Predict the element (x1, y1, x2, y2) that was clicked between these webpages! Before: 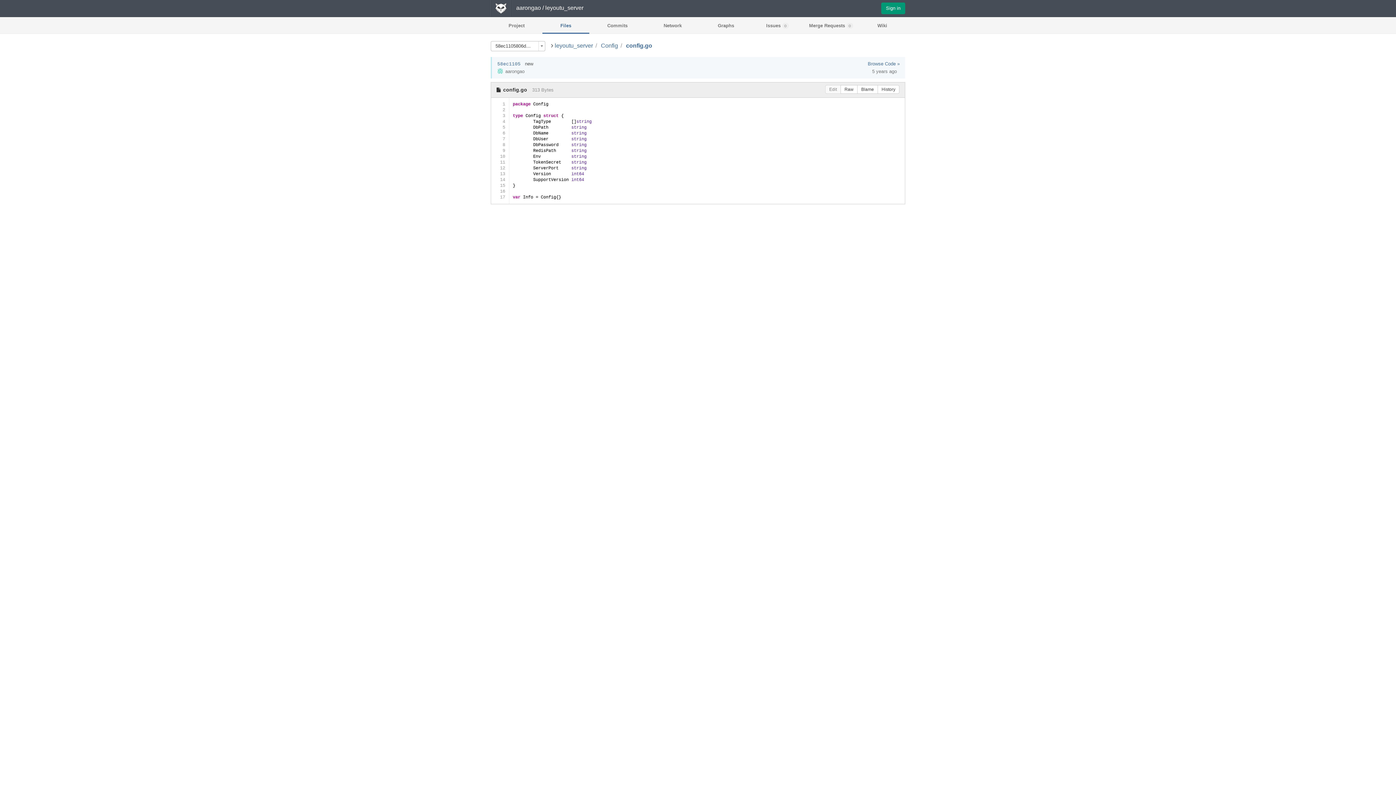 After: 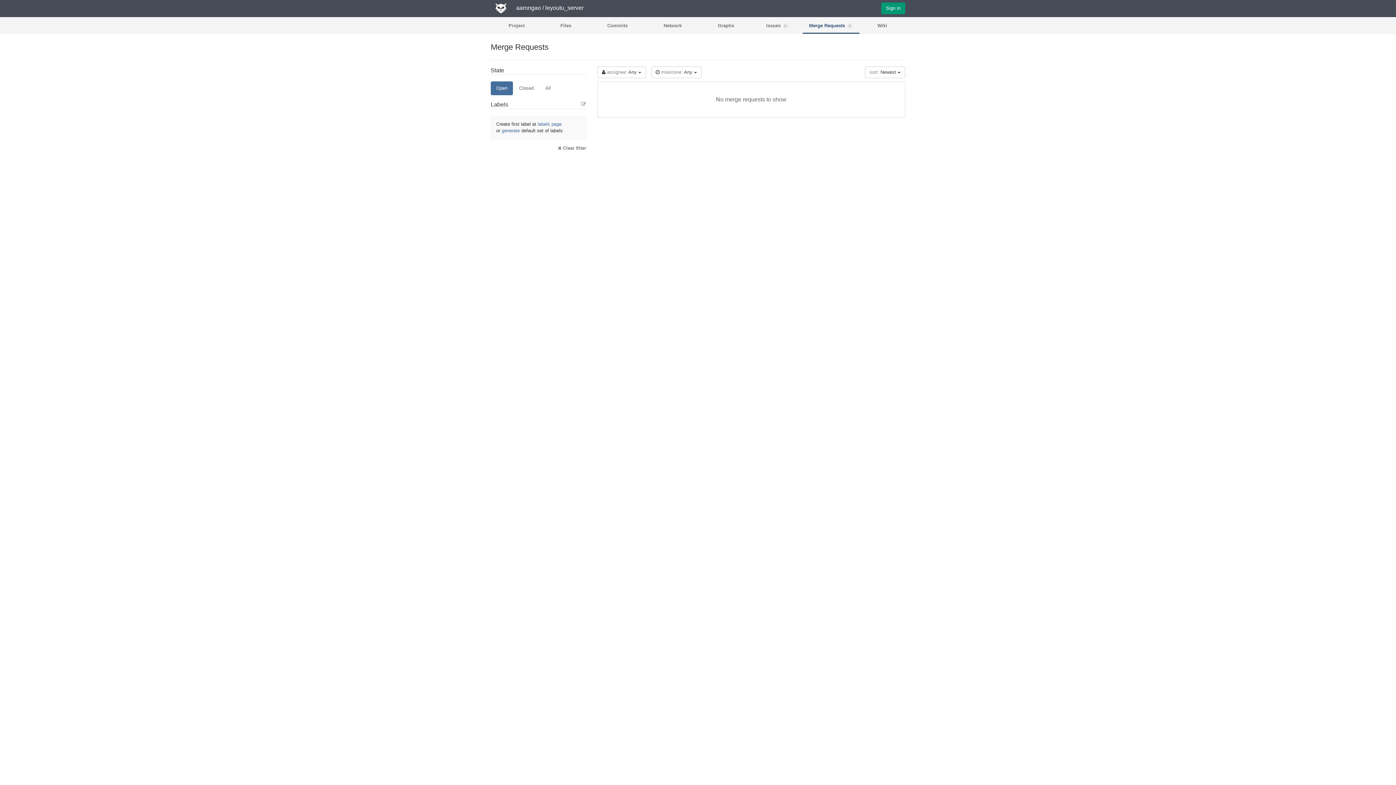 Action: bbox: (802, 18, 859, 33) label: Merge Requests 0